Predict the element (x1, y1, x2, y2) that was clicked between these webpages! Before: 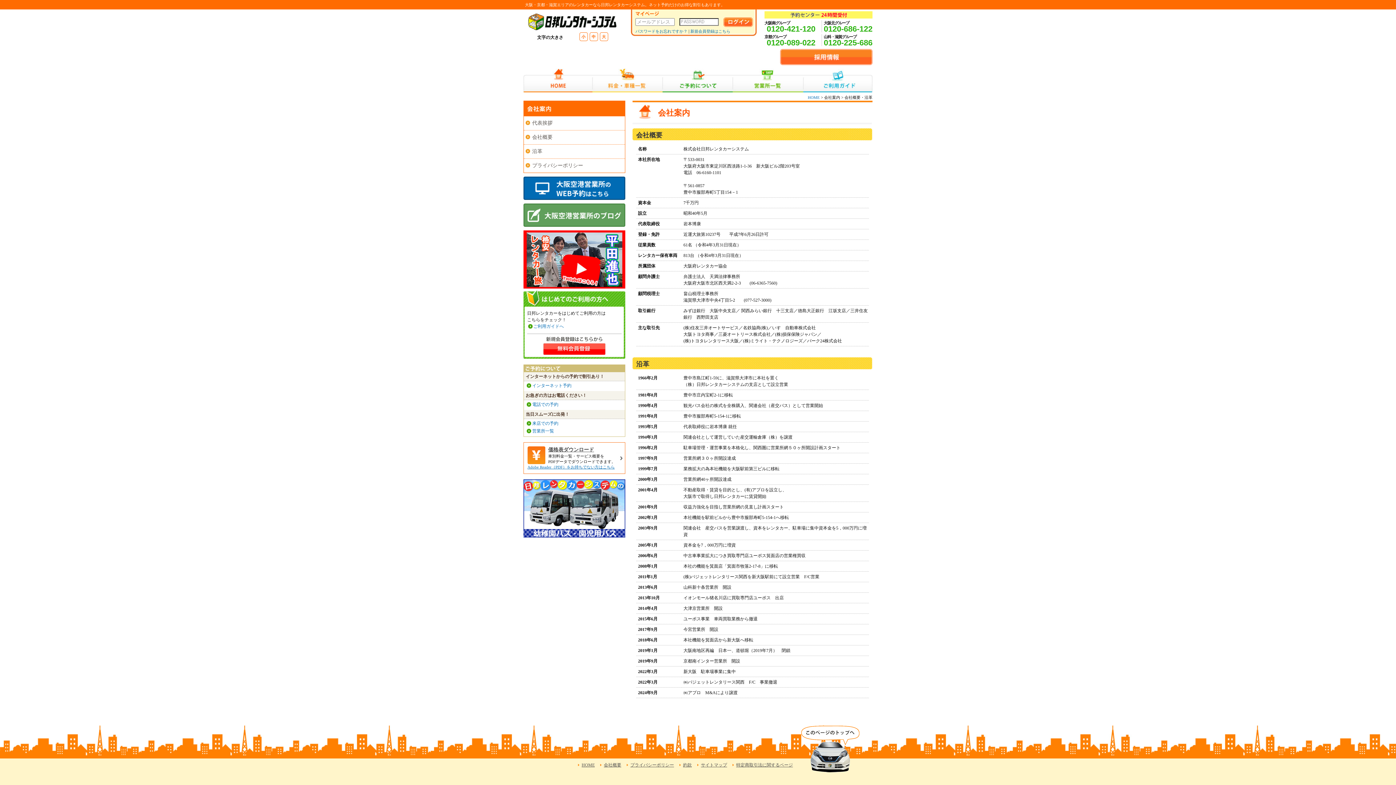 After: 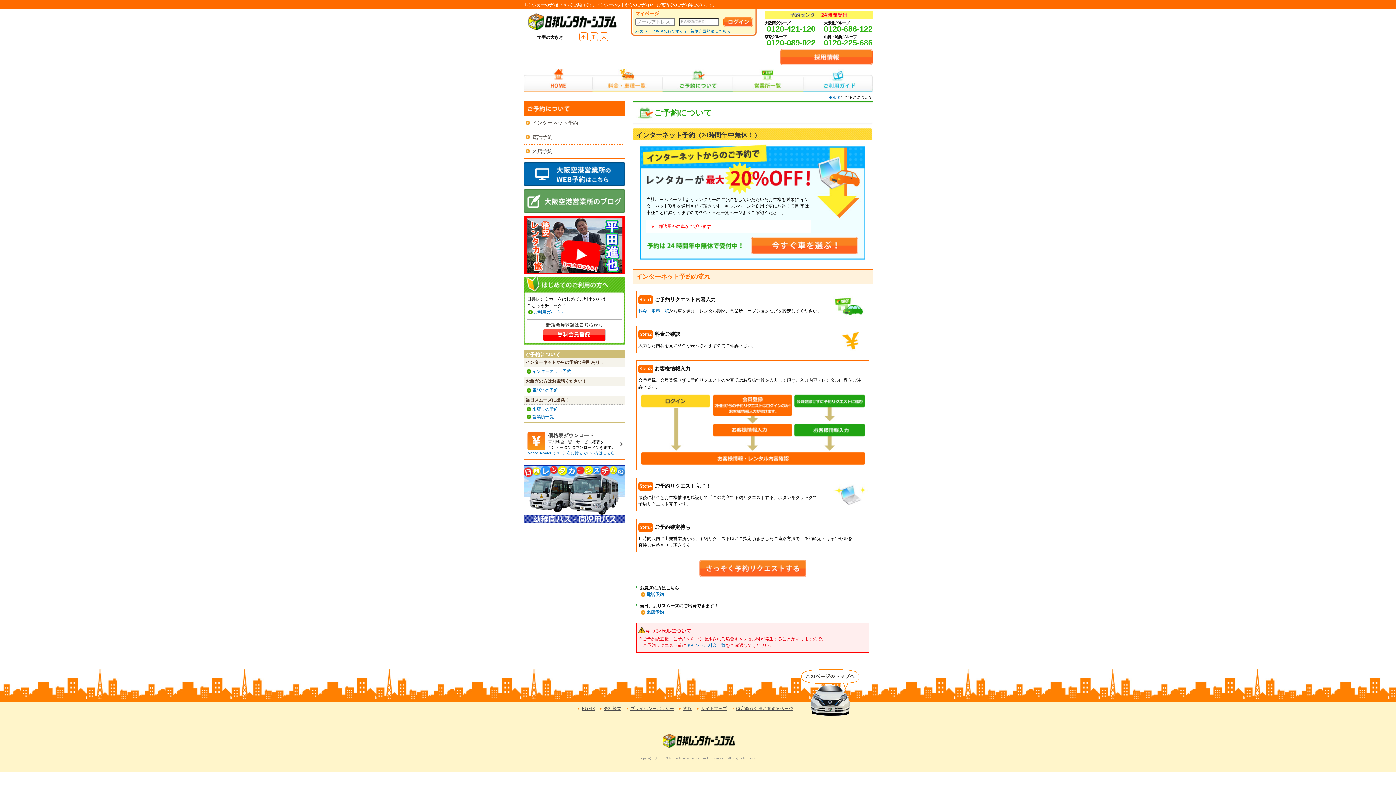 Action: label: ご予約について bbox: (662, 68, 733, 92)